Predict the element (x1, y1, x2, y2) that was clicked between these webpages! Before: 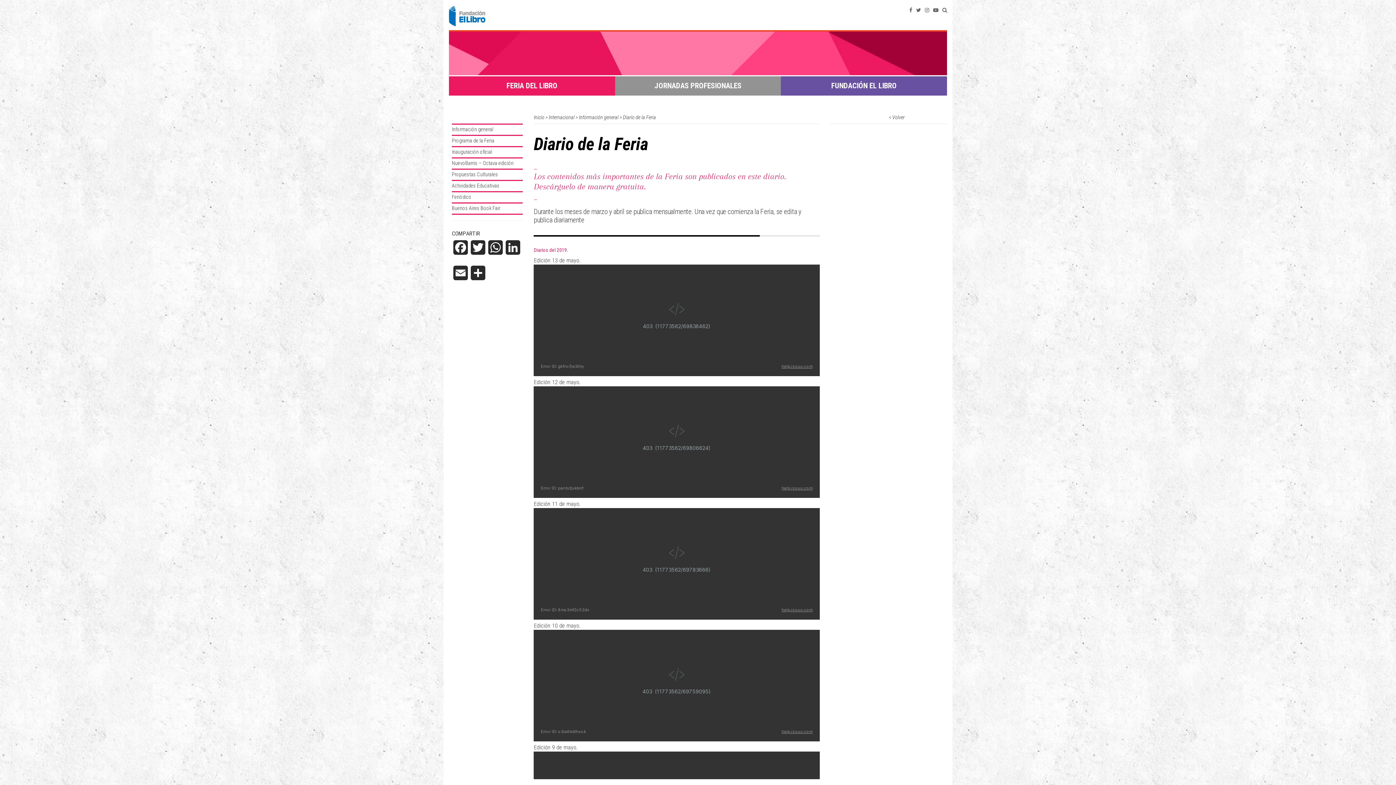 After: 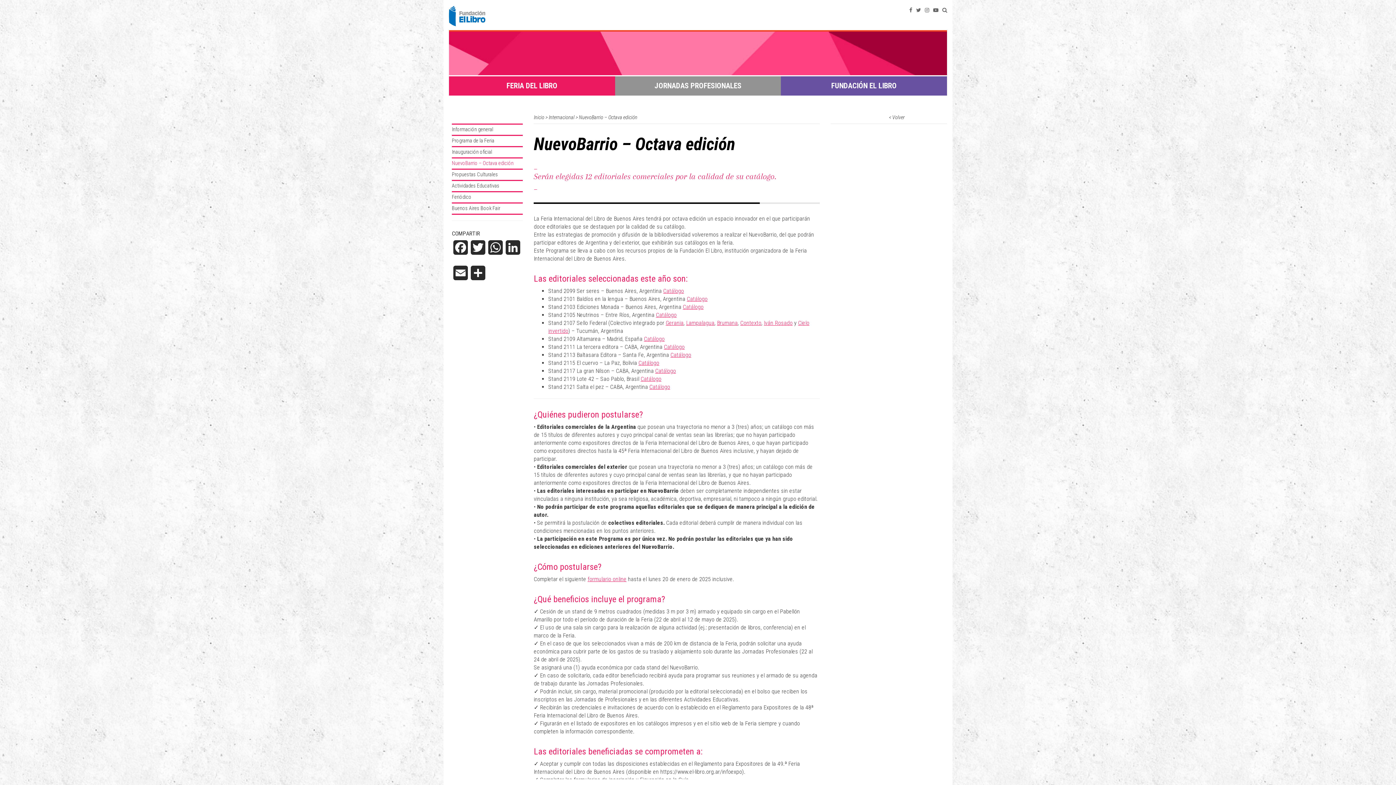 Action: label: NuevoBarrio – Octava edición bbox: (452, 158, 523, 168)